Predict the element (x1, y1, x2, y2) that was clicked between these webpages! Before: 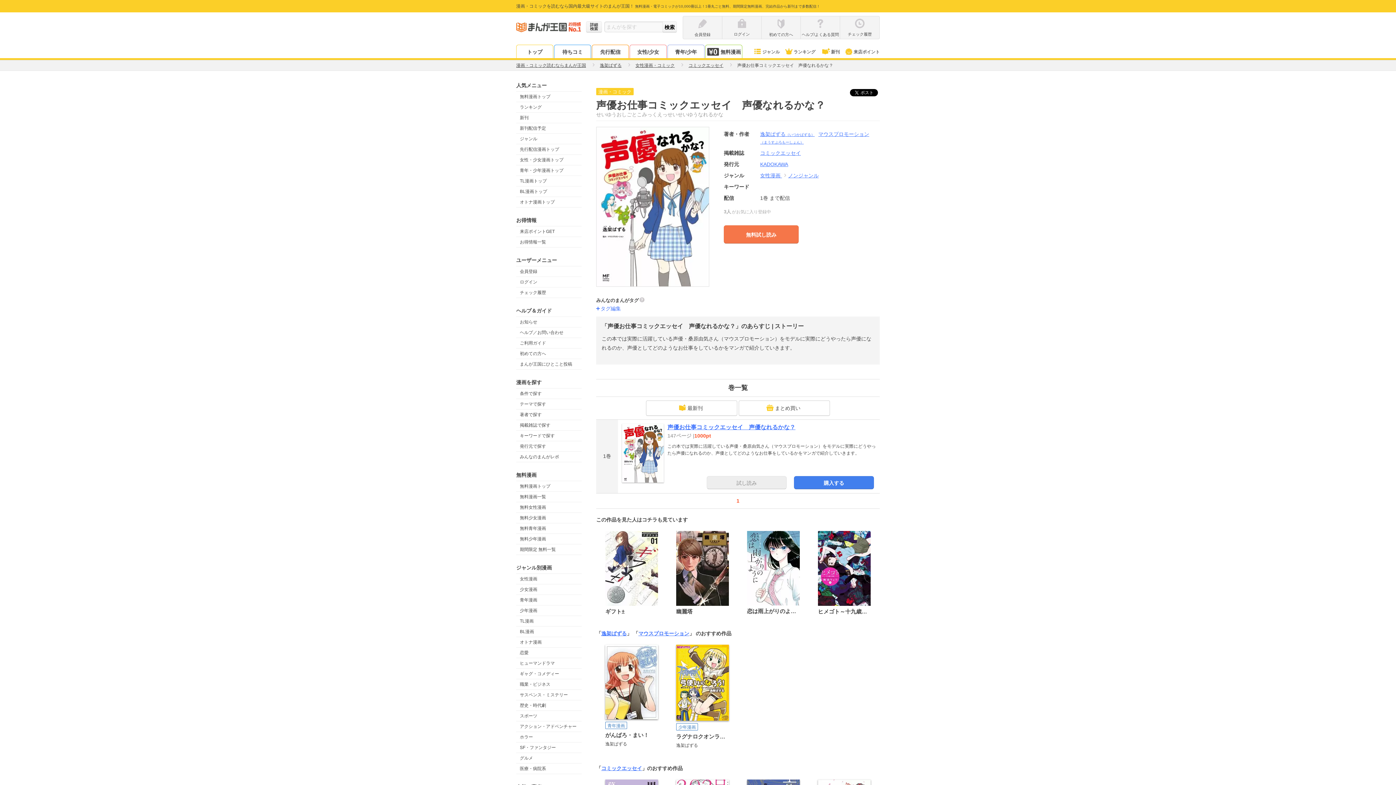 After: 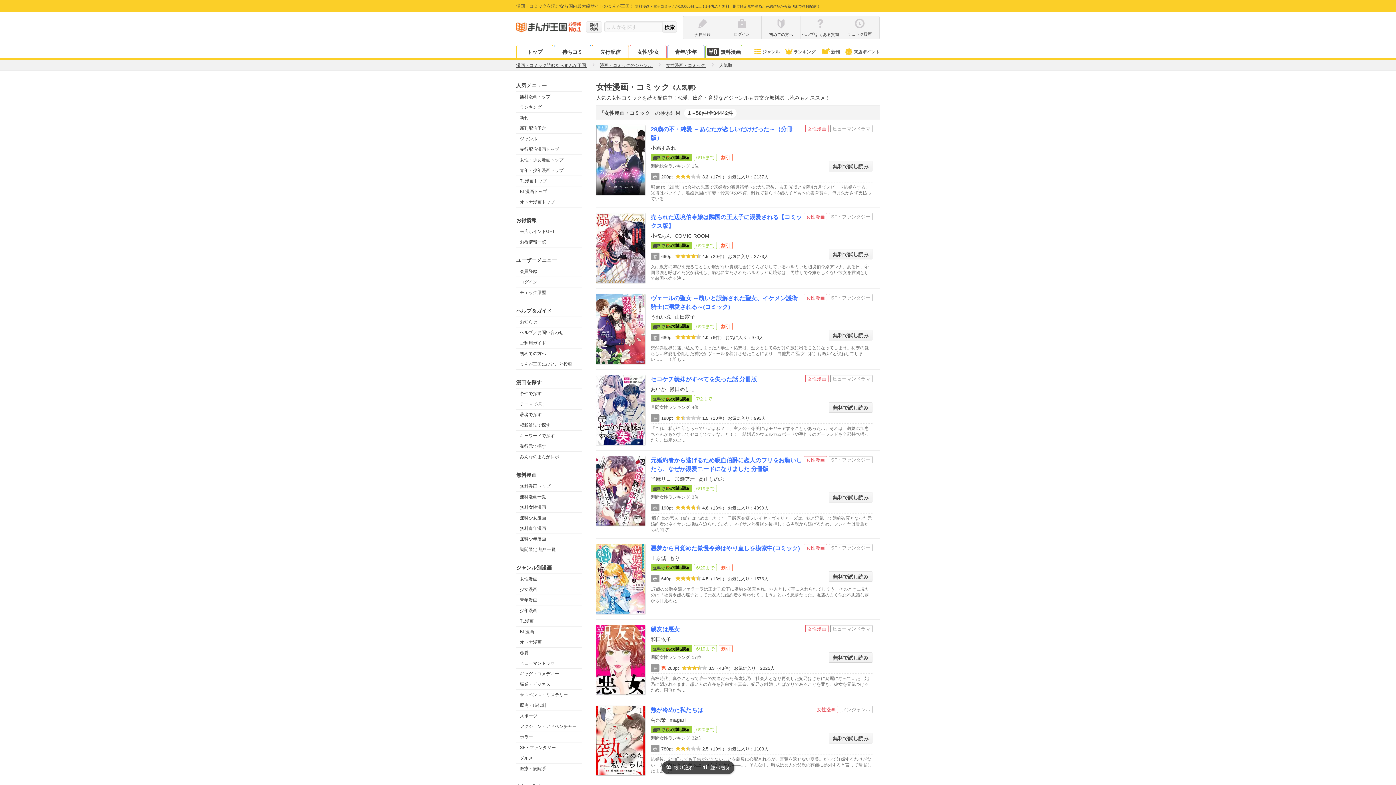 Action: bbox: (516, 574, 581, 584) label: 女性漫画